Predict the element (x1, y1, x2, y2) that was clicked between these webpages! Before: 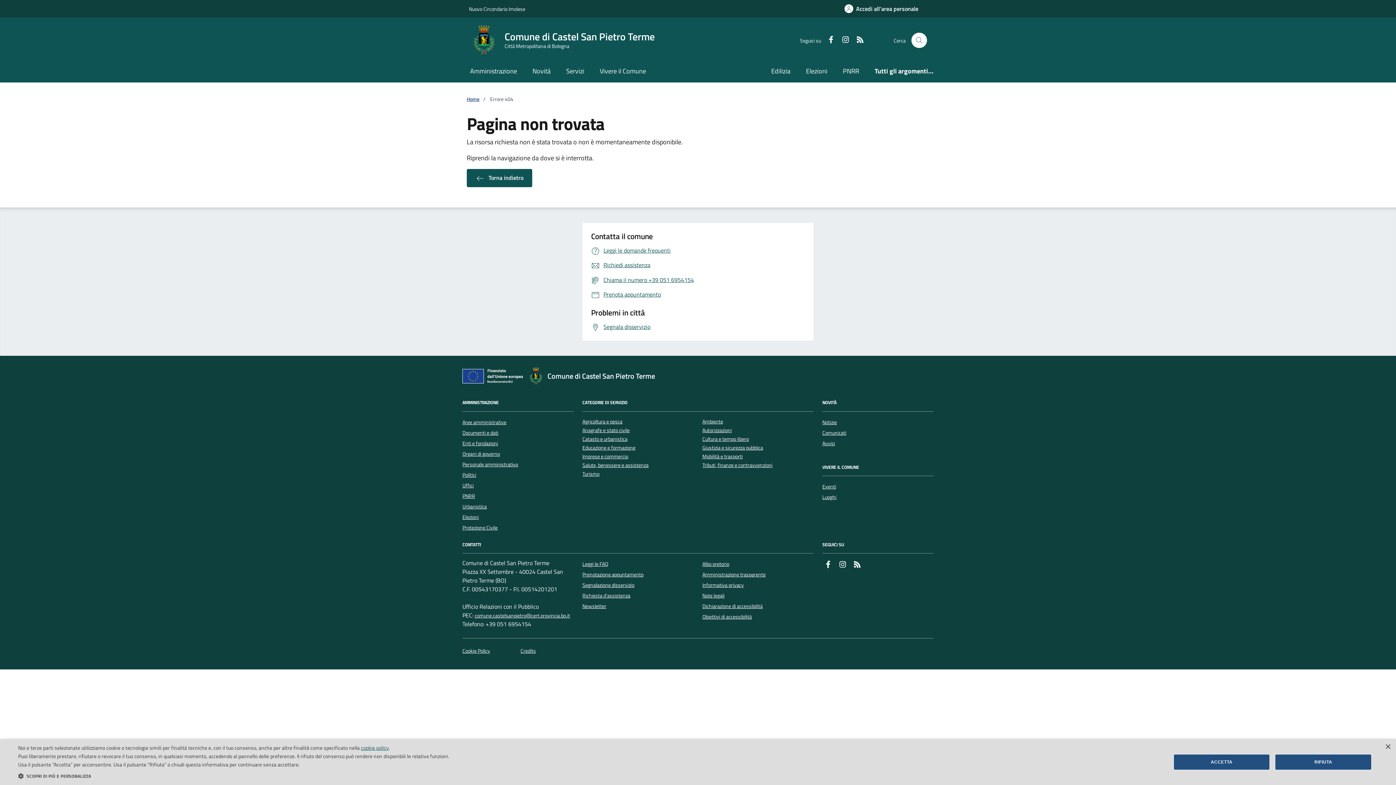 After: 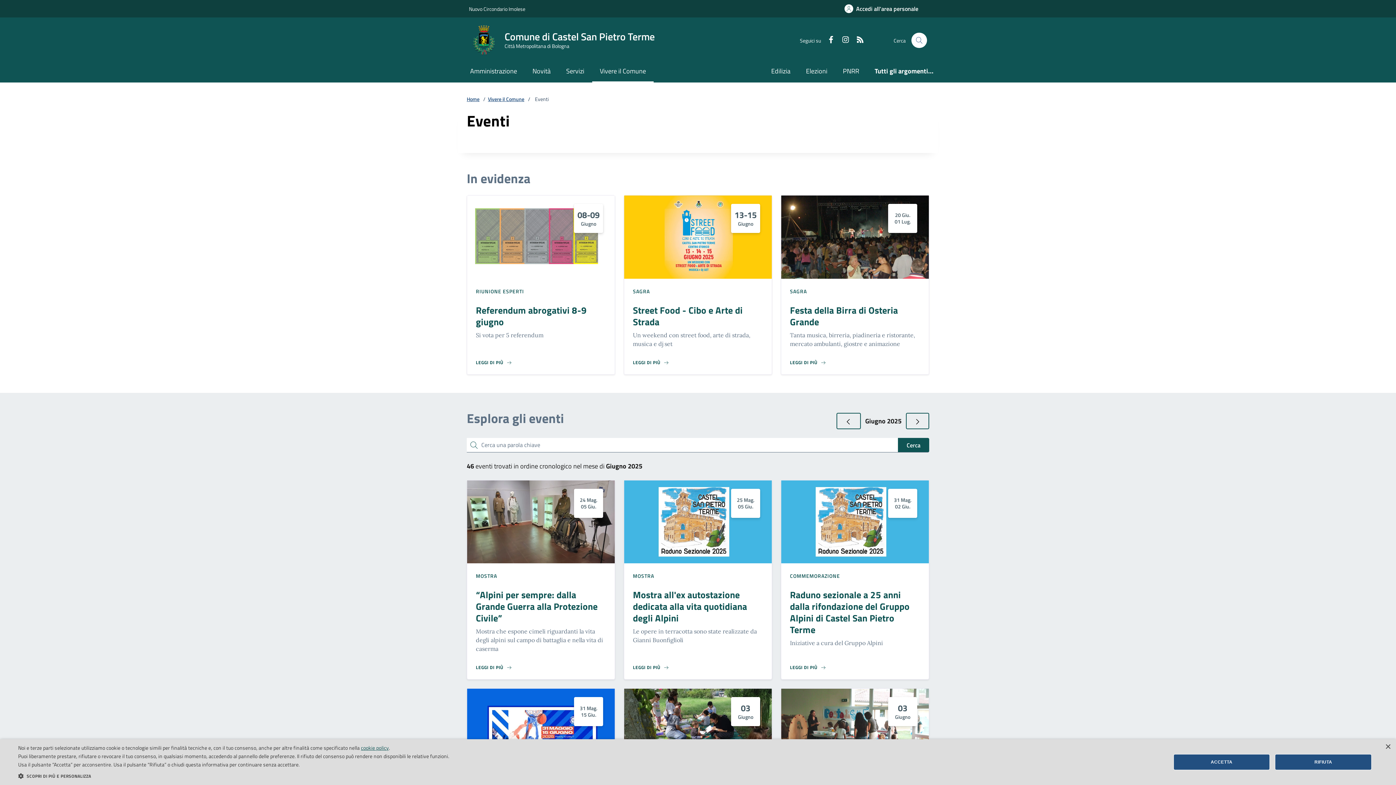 Action: bbox: (822, 481, 836, 492) label: Eventi